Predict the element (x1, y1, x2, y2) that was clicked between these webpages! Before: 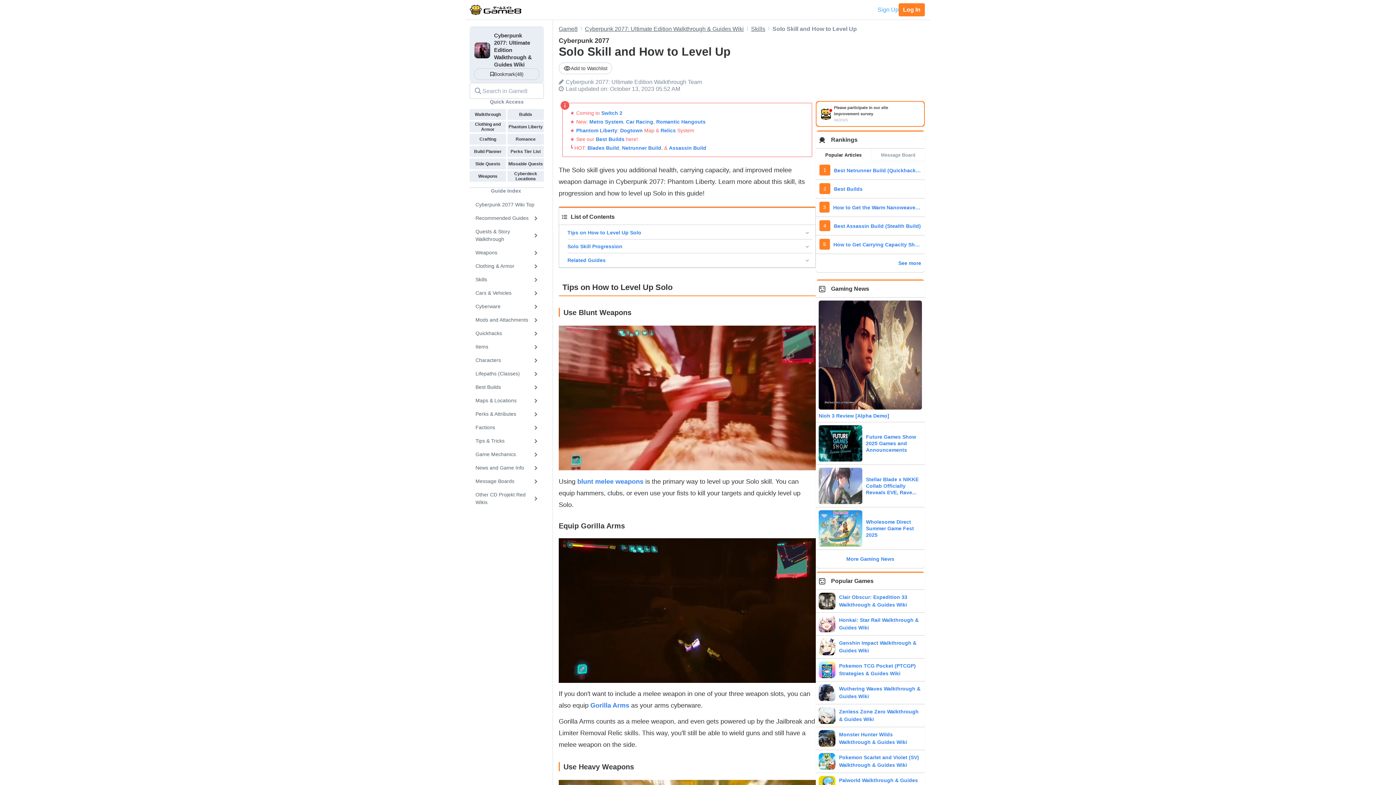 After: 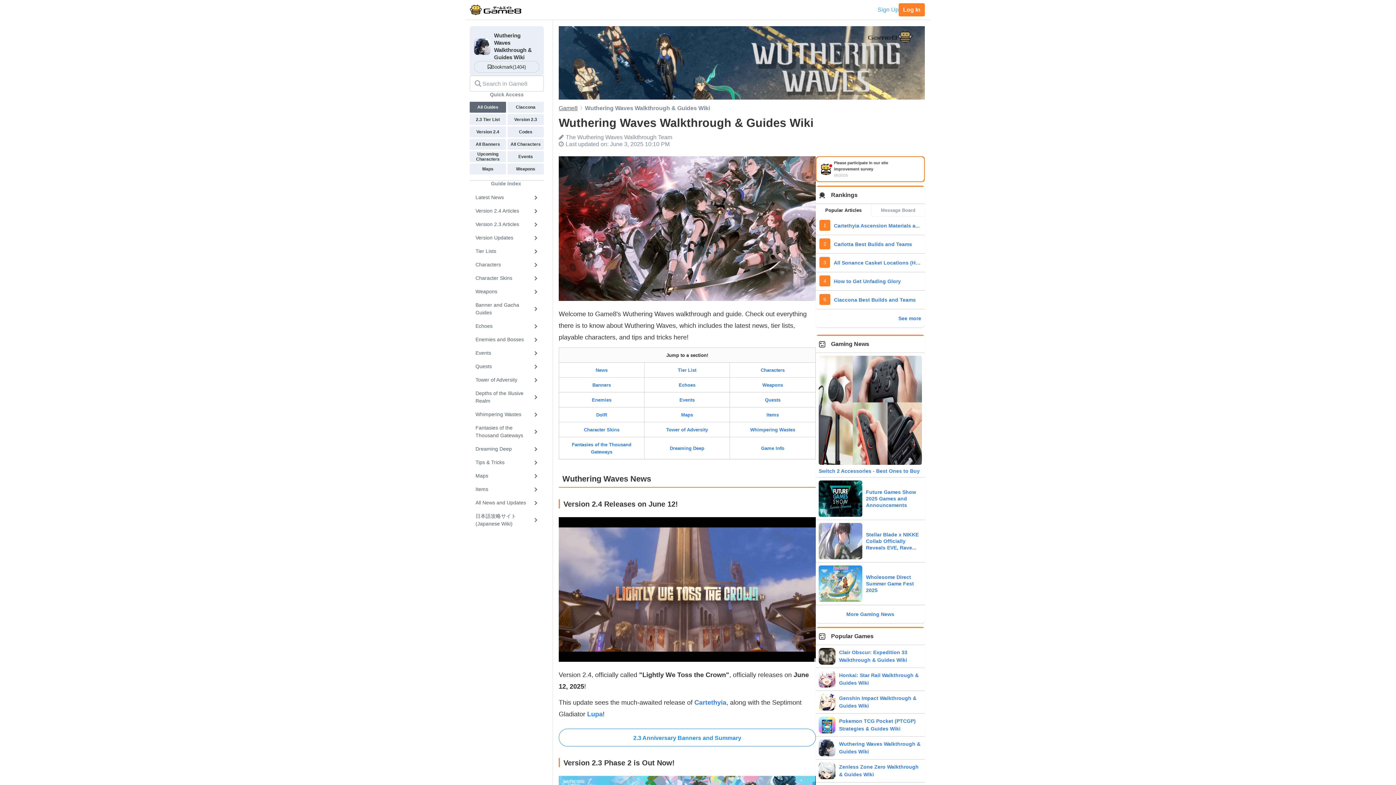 Action: label: 	Wuthering Waves Walkthrough & Guides Wiki bbox: (816, 681, 925, 704)